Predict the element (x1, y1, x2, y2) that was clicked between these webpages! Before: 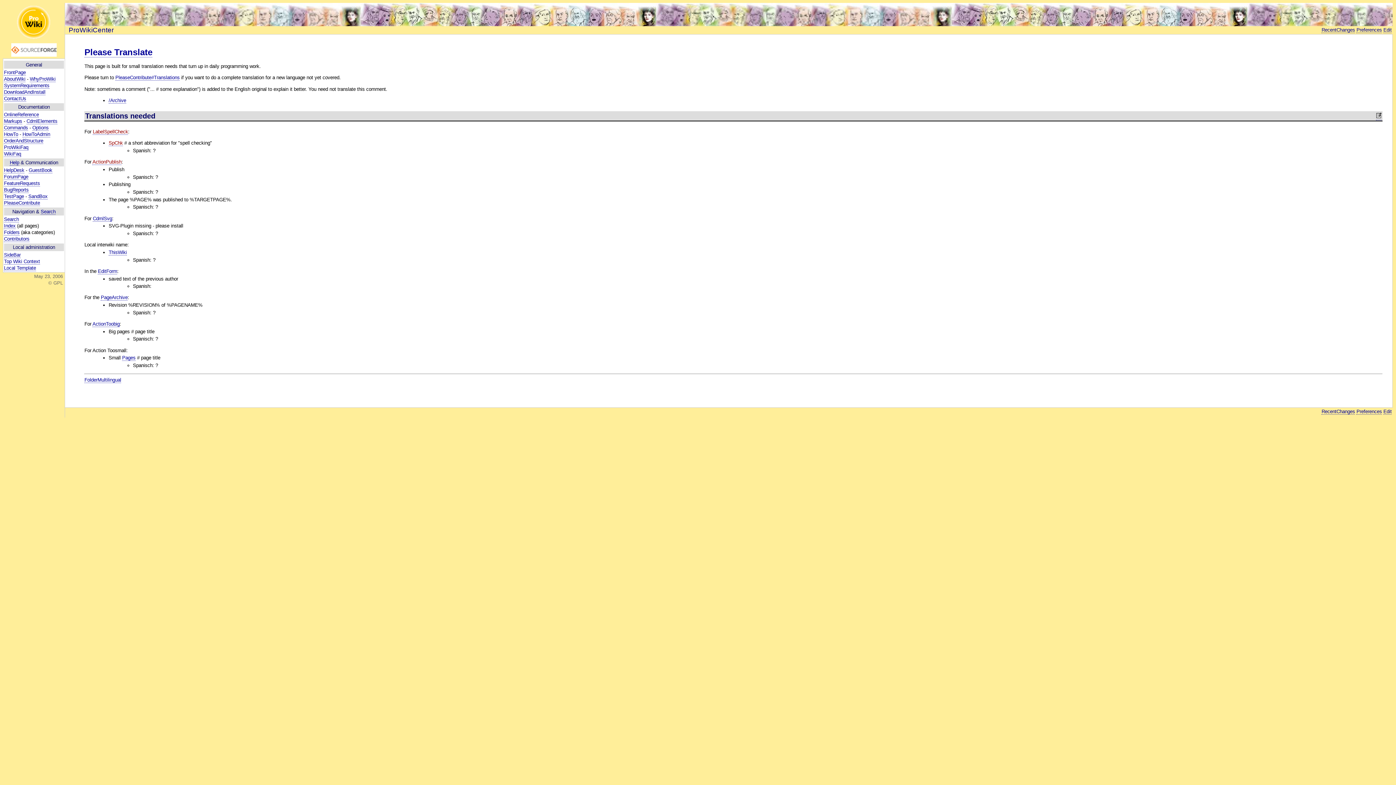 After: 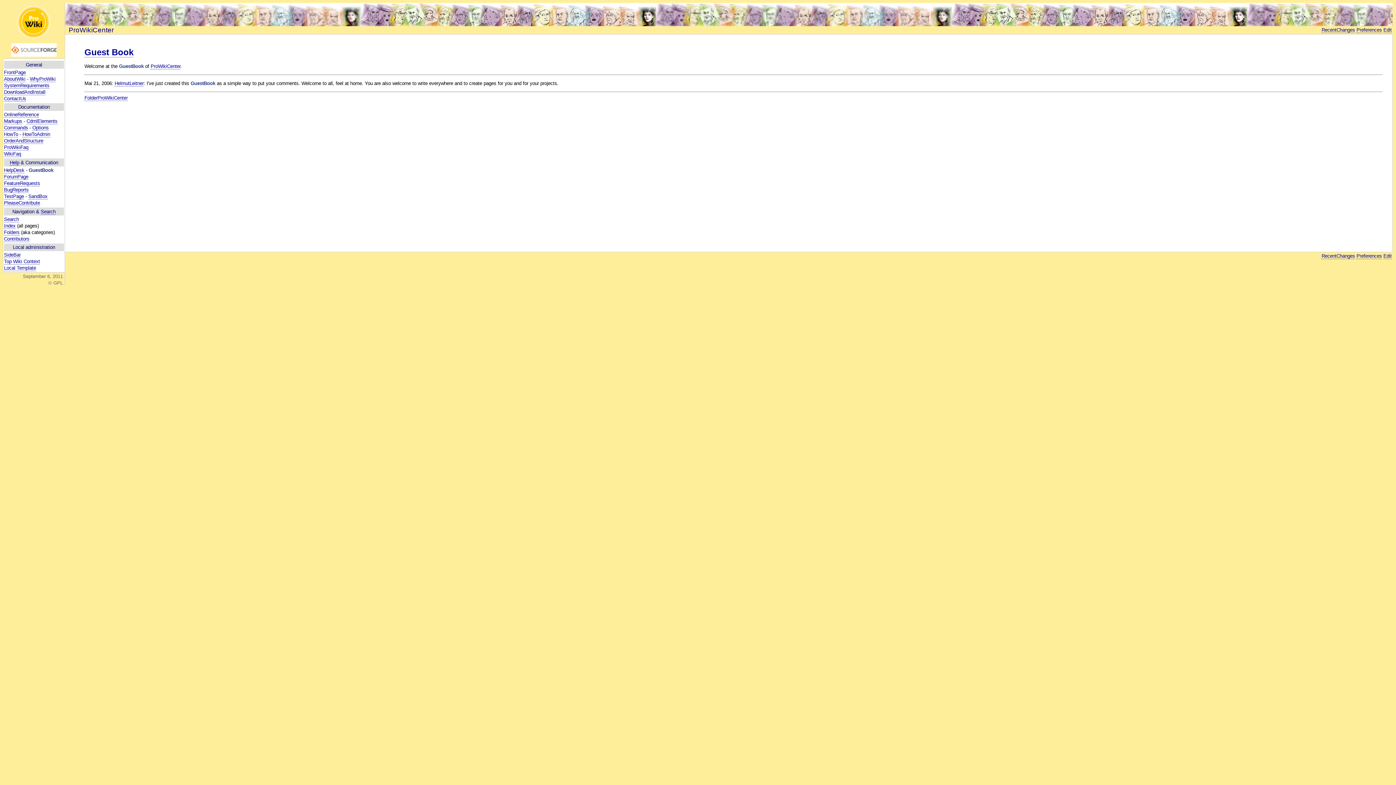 Action: label: GuestBook bbox: (28, 167, 52, 173)